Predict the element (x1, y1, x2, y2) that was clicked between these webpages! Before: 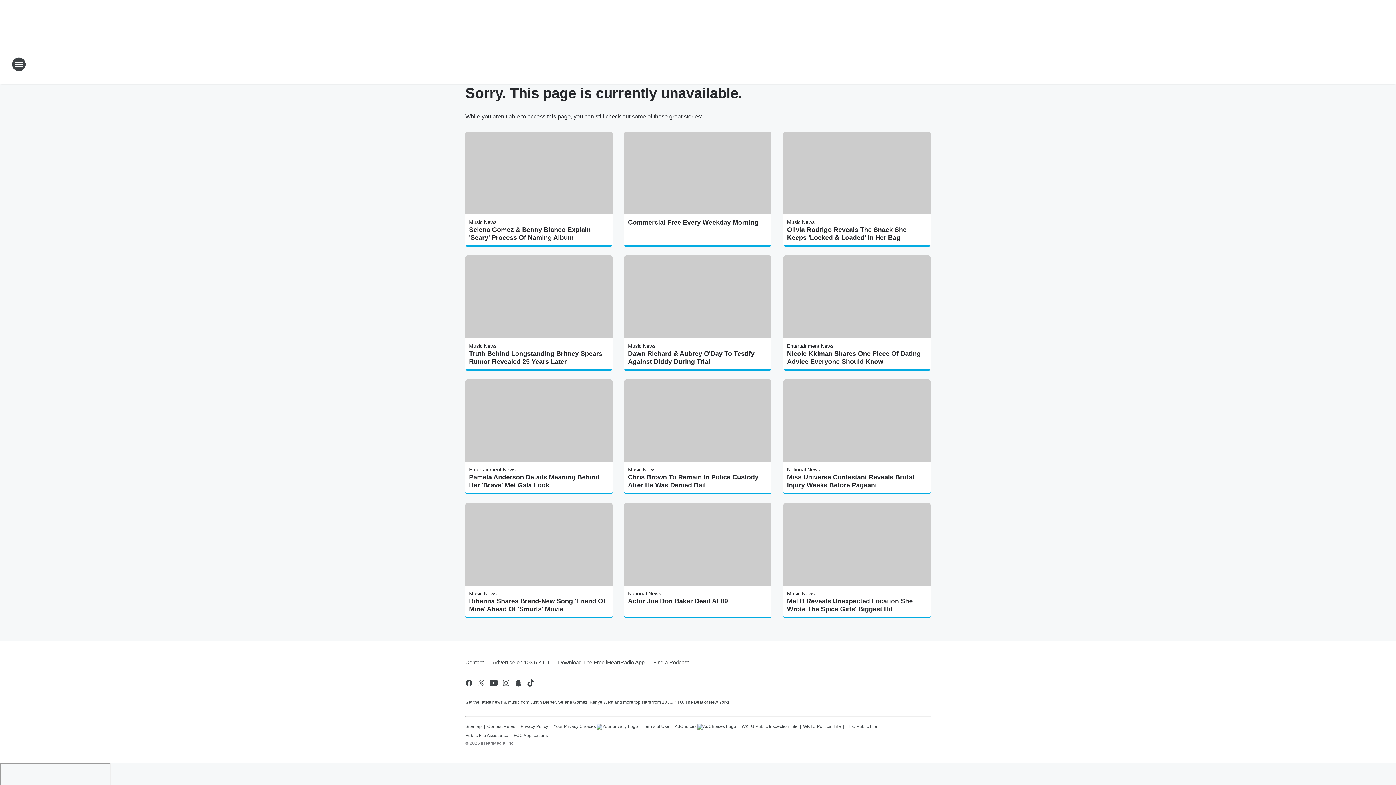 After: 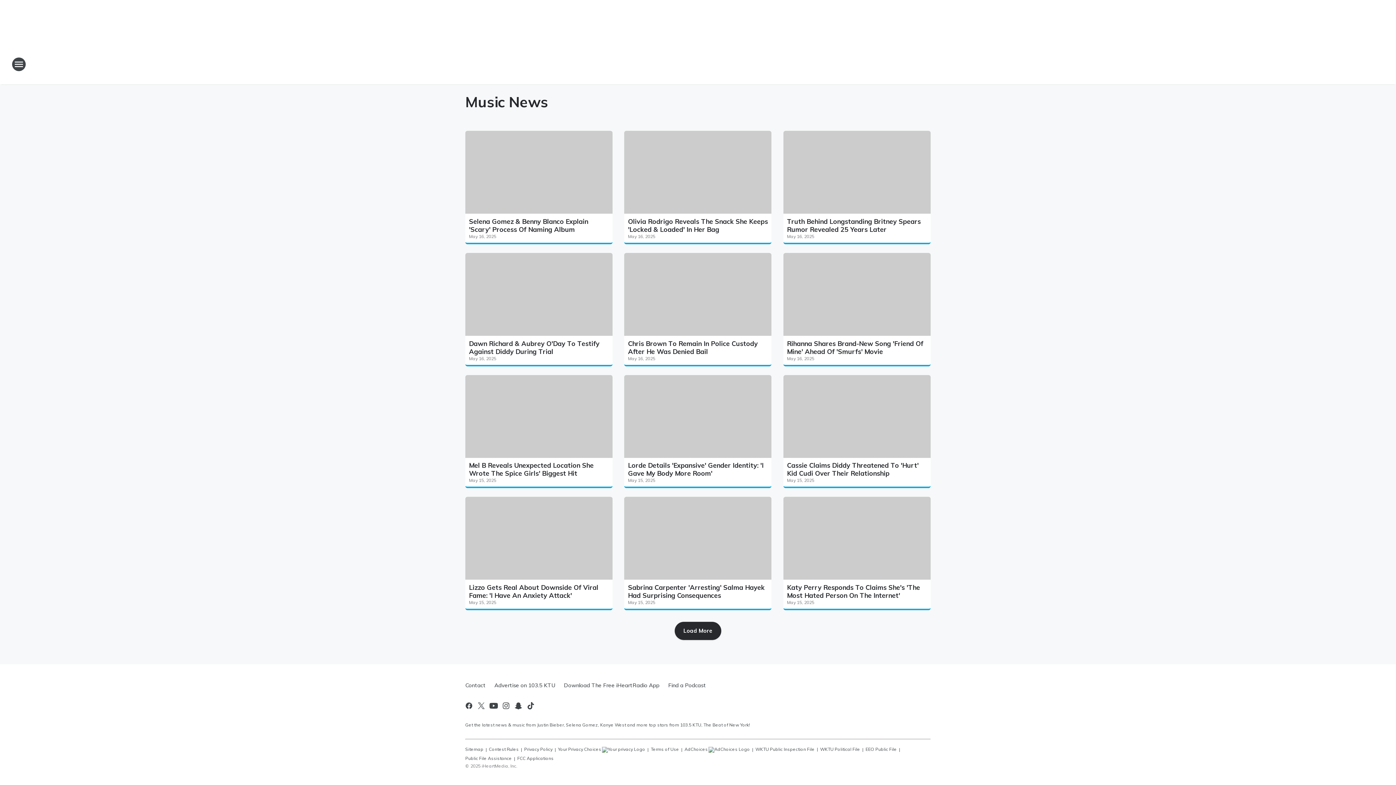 Action: bbox: (469, 343, 496, 348) label: Music News